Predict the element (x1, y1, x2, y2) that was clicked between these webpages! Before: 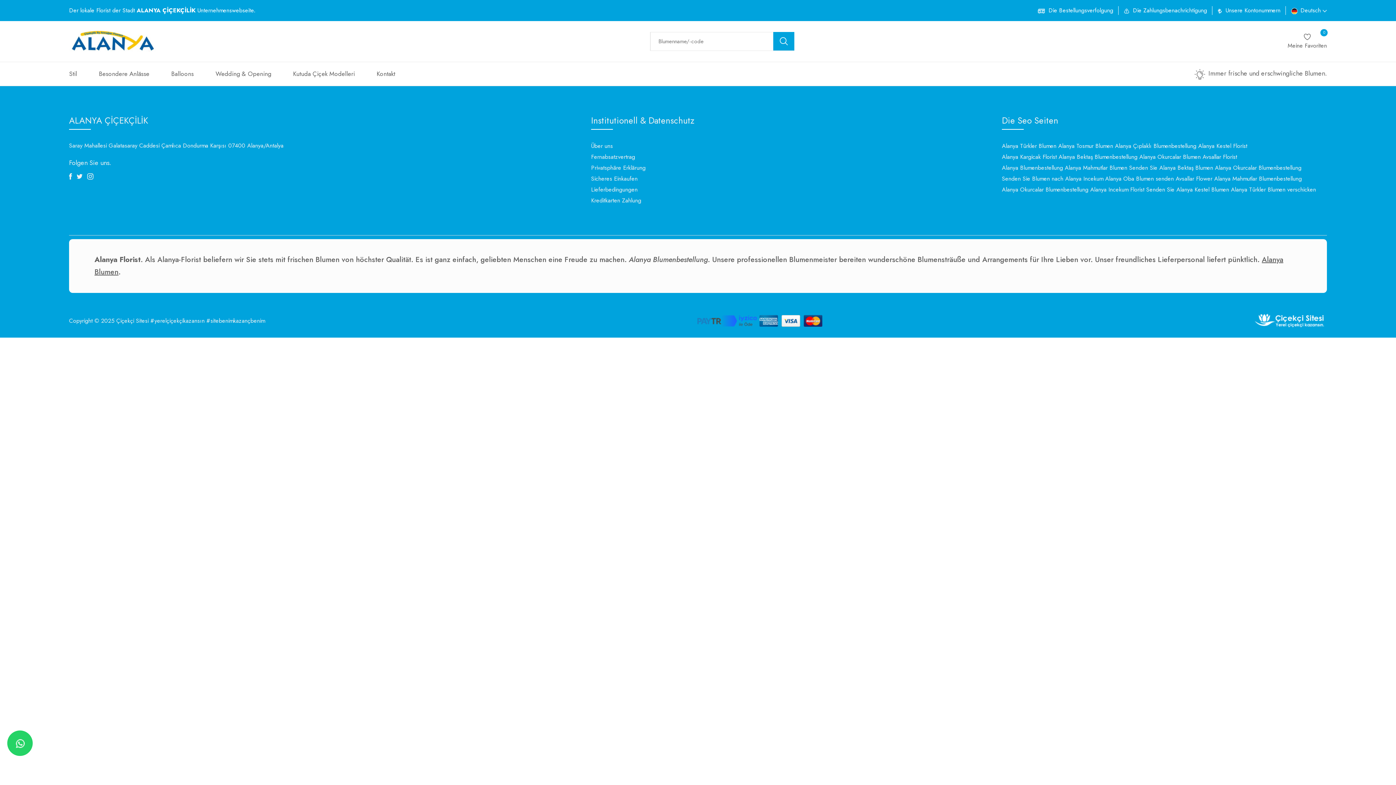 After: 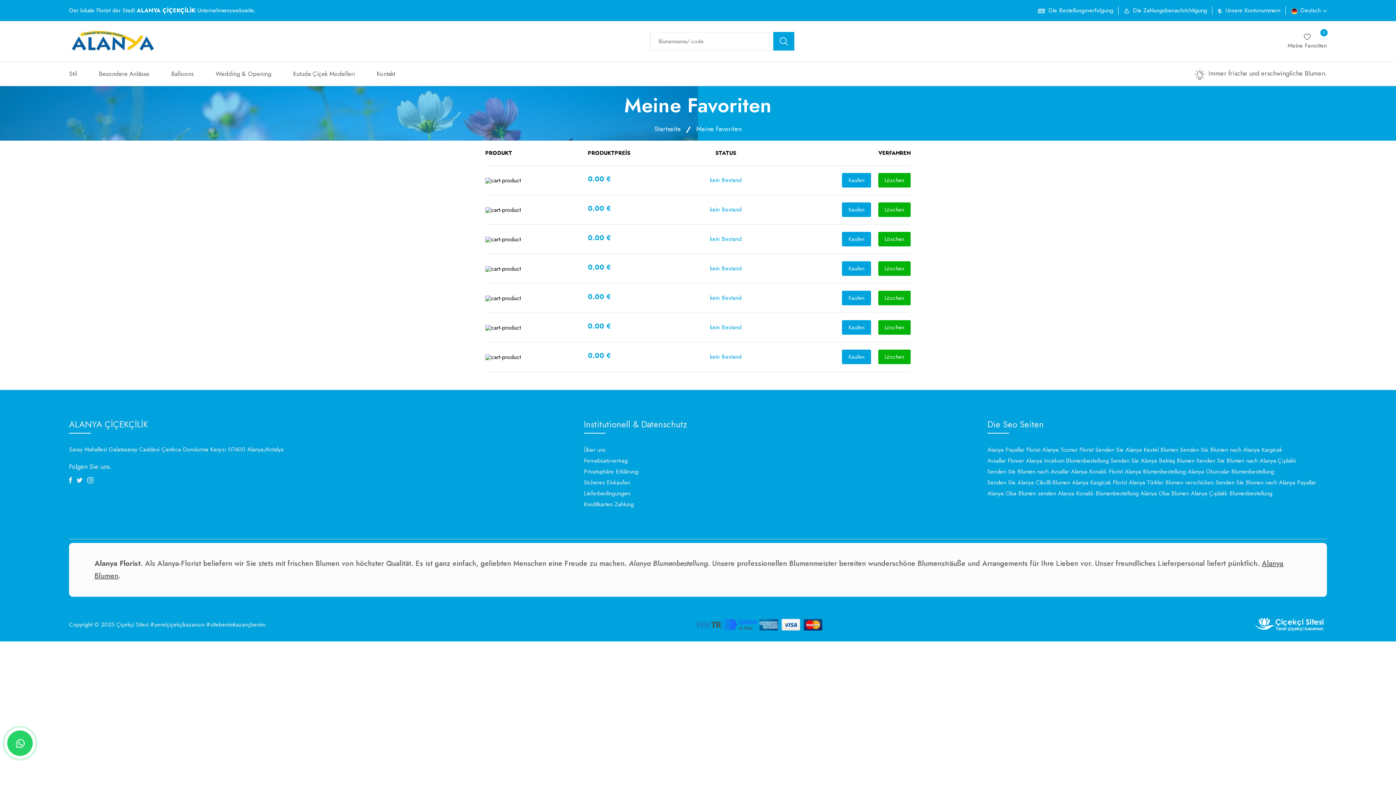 Action: label: Meine Favoriten
0 bbox: (1288, 32, 1327, 50)